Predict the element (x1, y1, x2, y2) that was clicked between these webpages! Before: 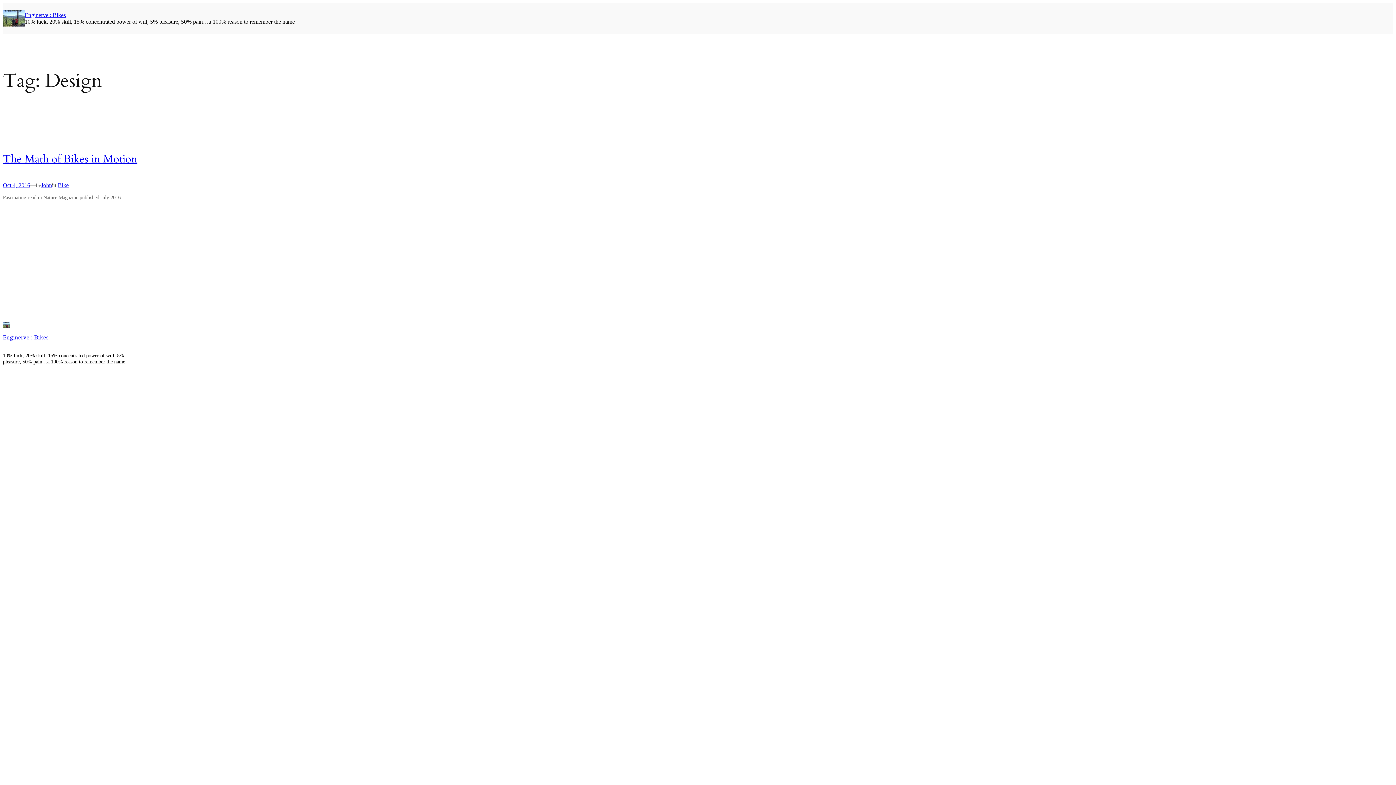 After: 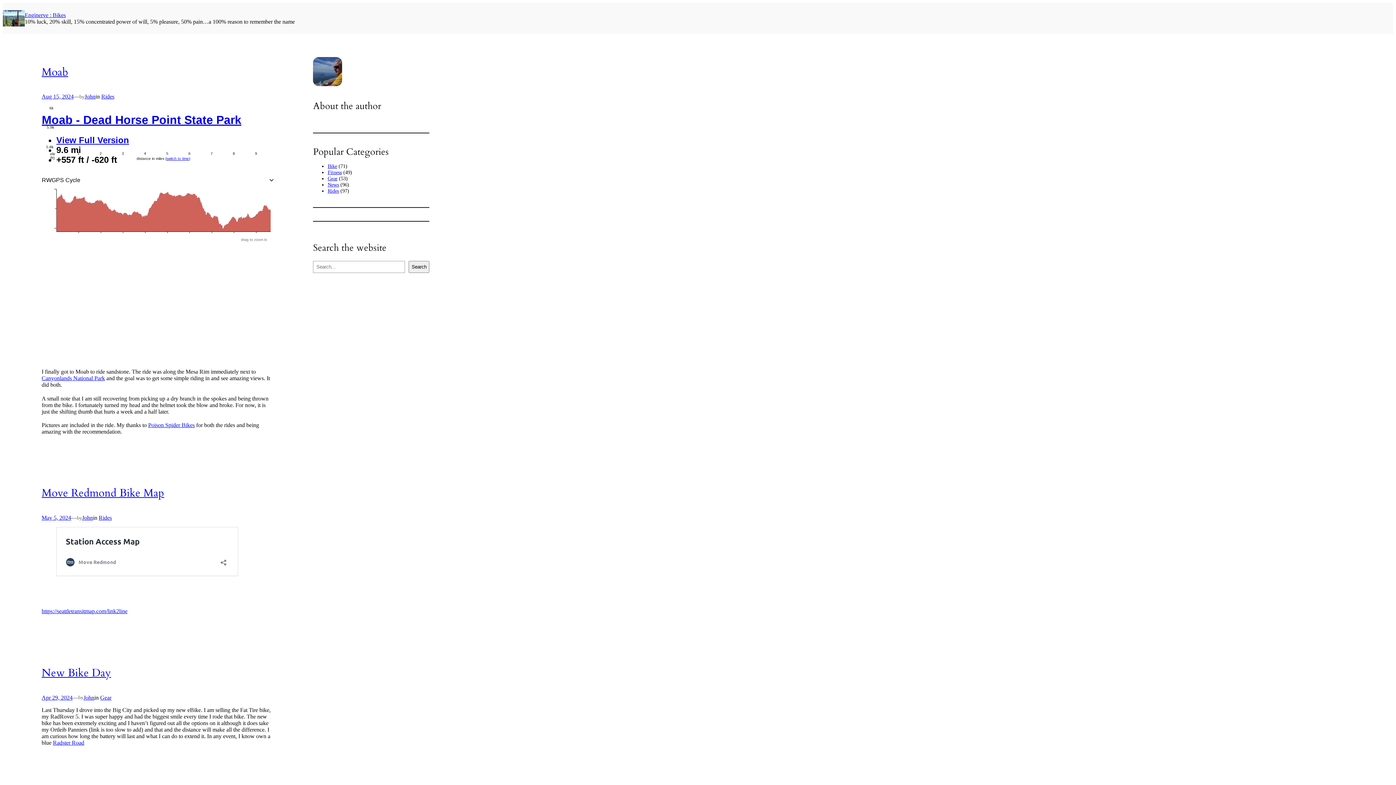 Action: label: Enginerve : Bikes bbox: (24, 11, 65, 18)